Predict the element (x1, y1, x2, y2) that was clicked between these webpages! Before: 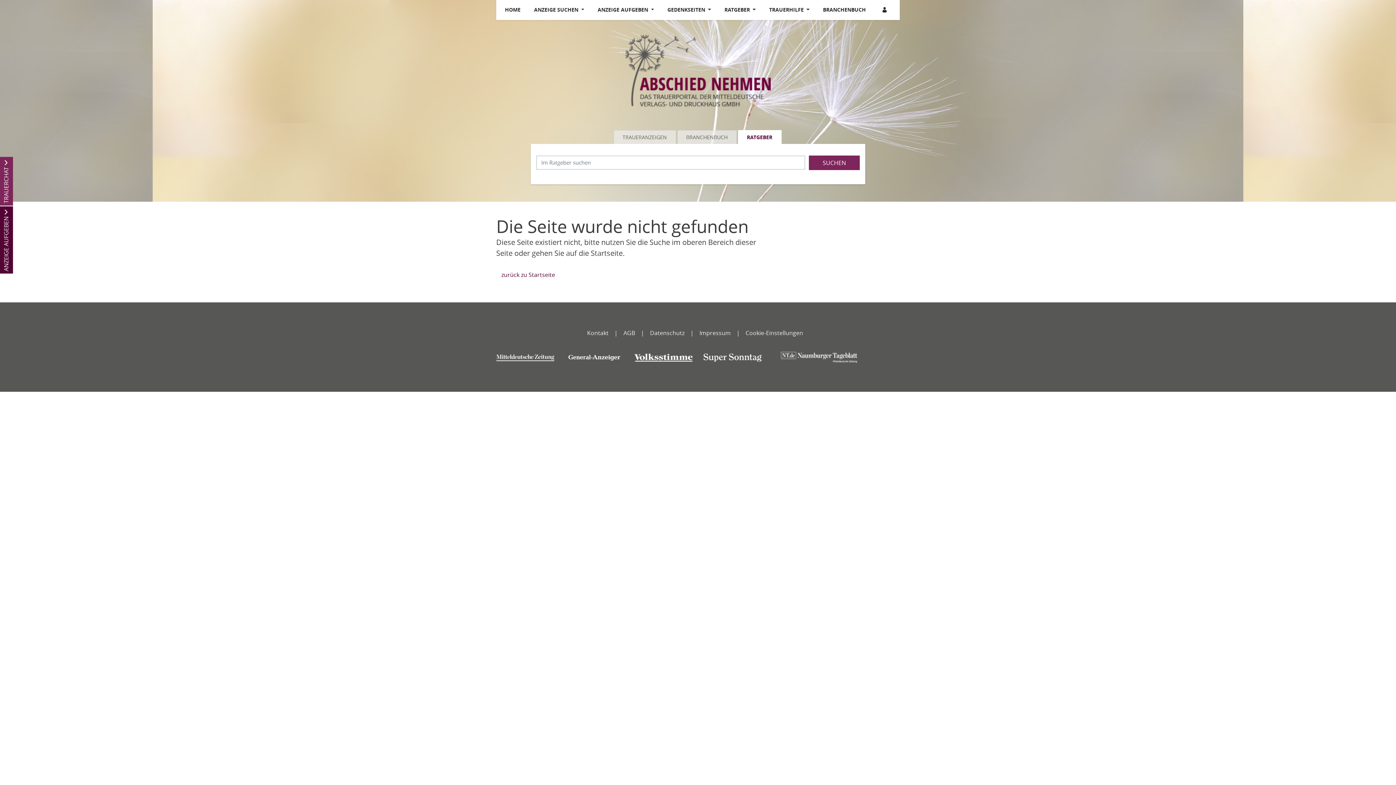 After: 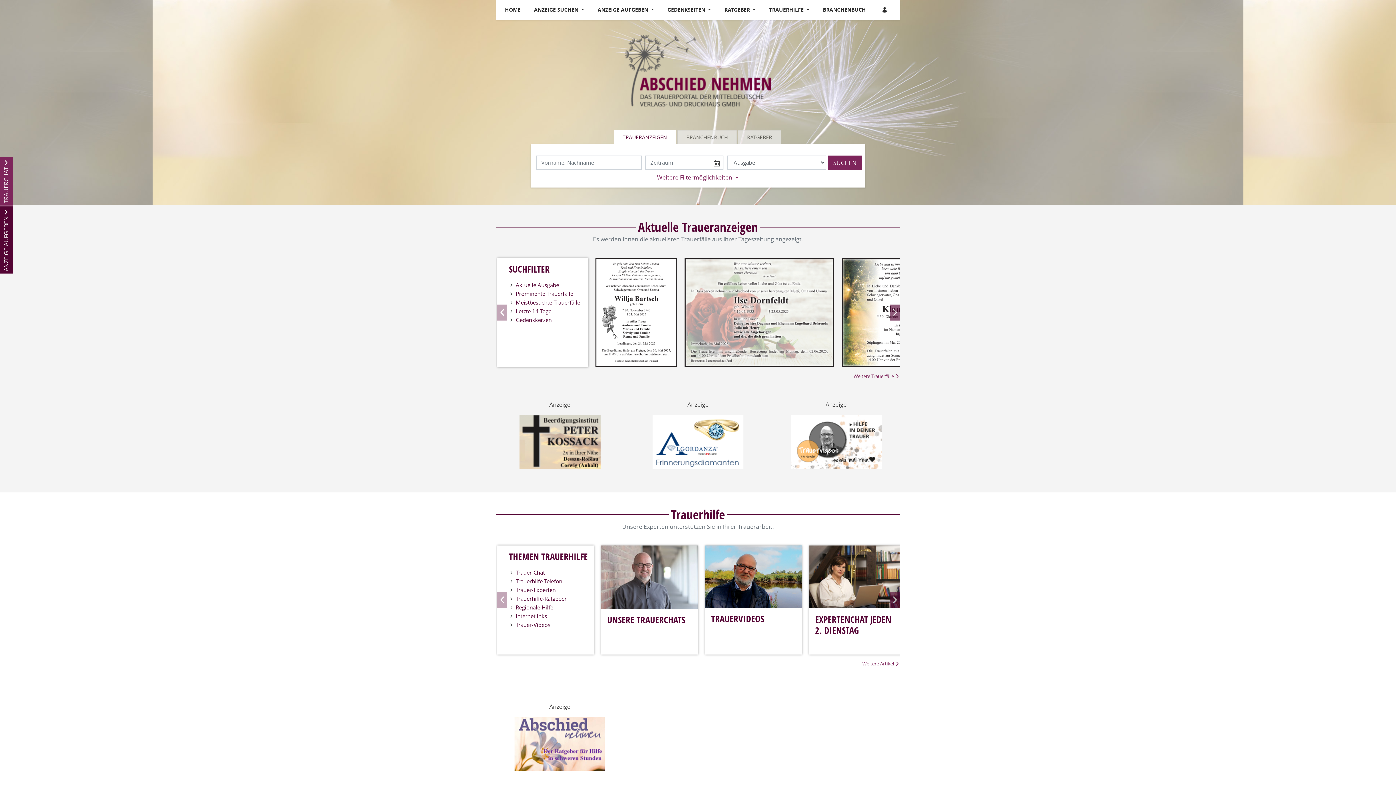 Action: bbox: (496, 267, 560, 282) label: zurück zu Startseite